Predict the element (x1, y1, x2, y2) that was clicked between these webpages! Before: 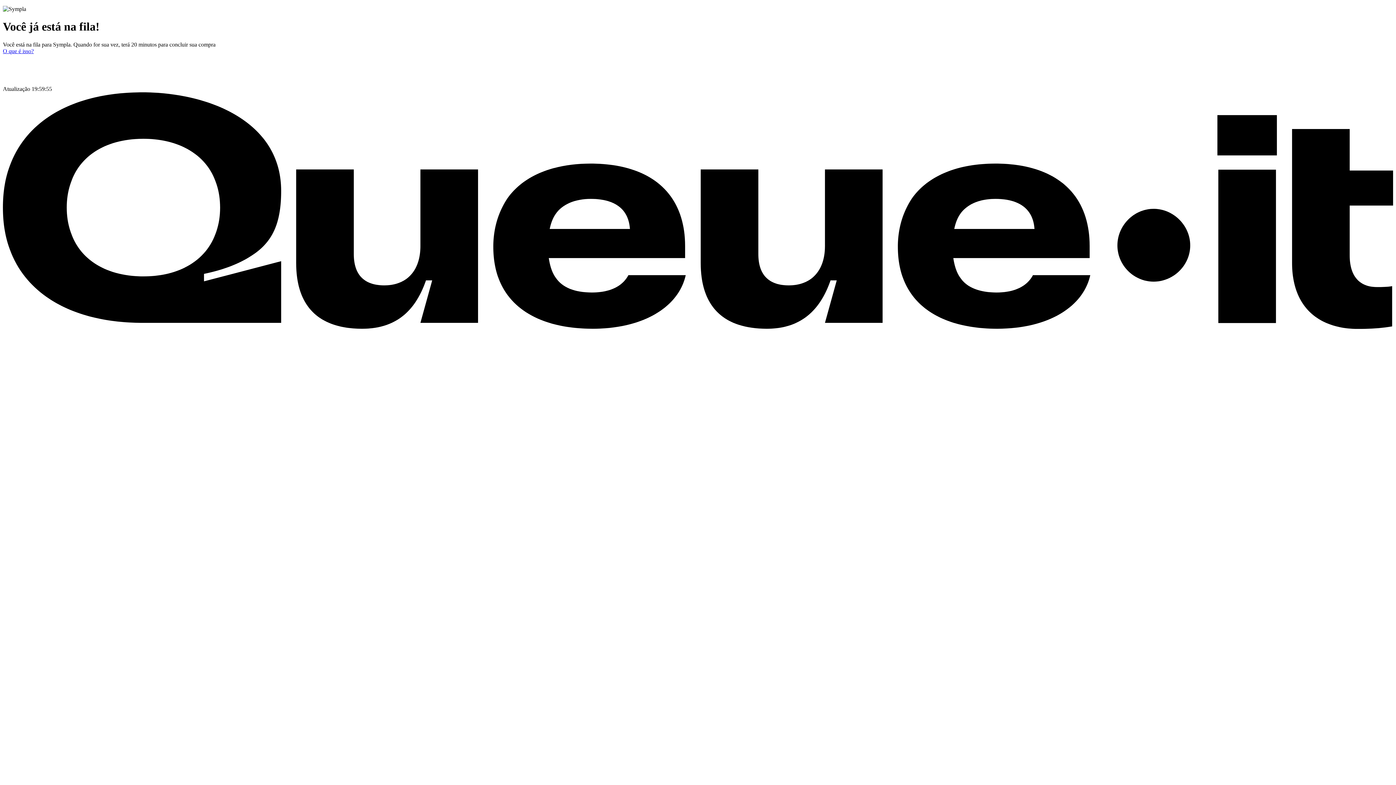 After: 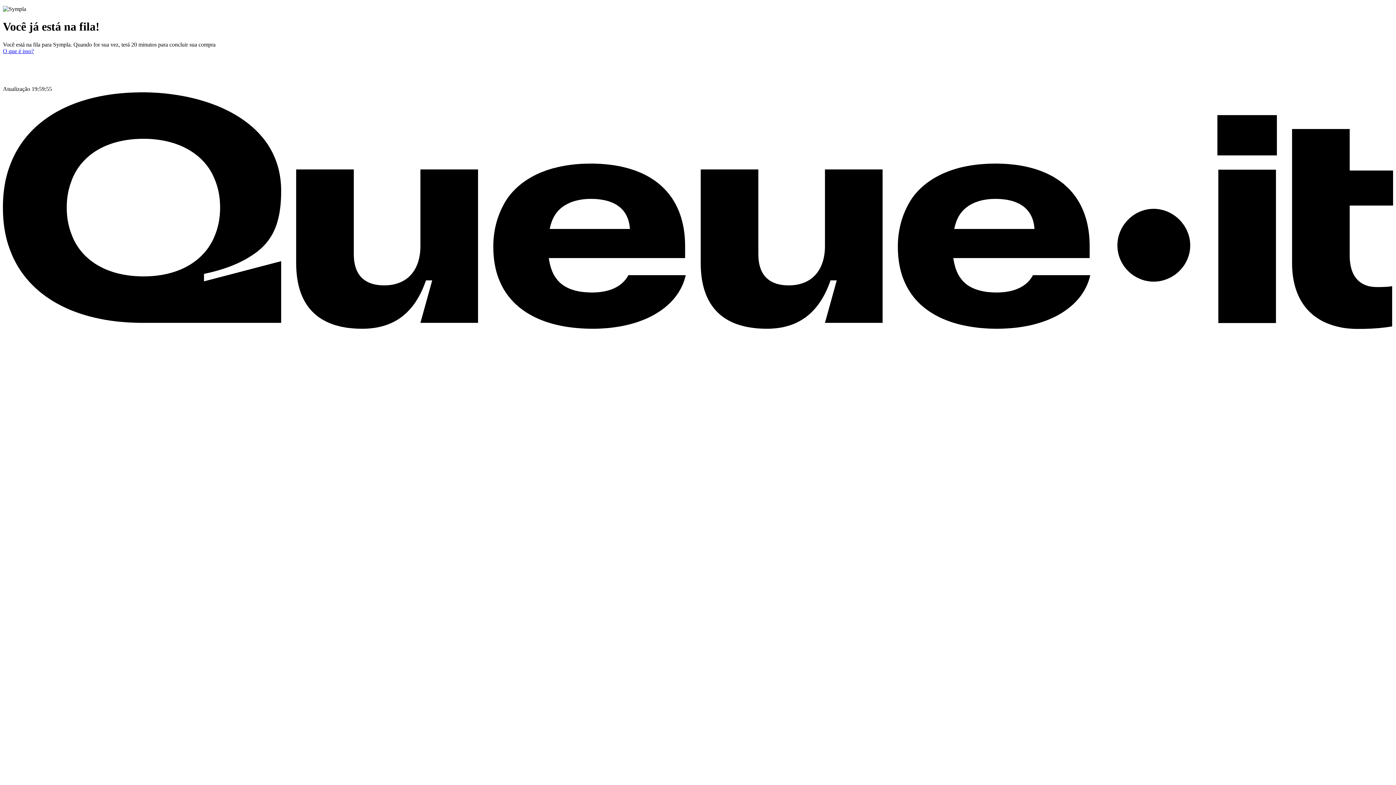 Action: bbox: (2, 323, 1393, 330) label: O que é isso? Saiba o que é uma sala de espera e como ela funciona. Abre em uma nova aba.